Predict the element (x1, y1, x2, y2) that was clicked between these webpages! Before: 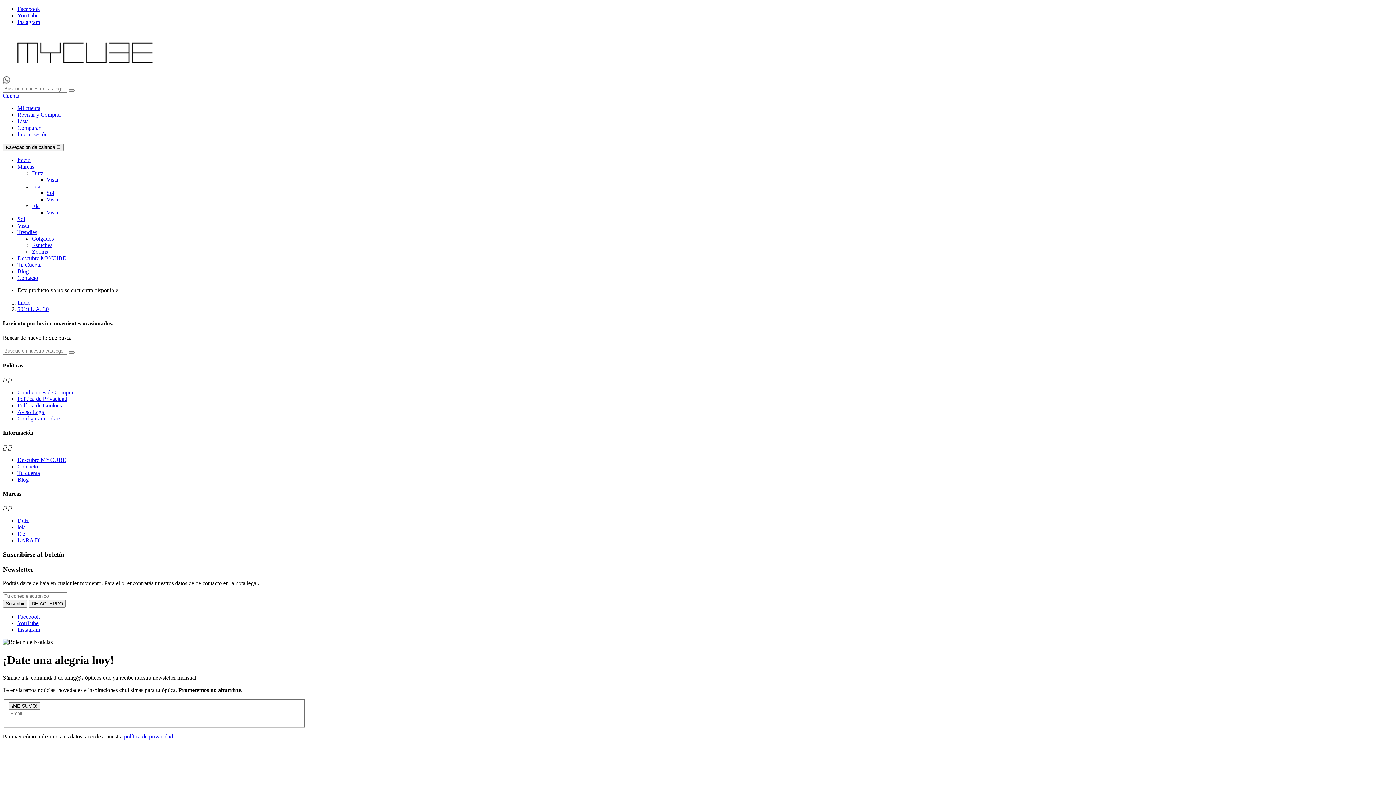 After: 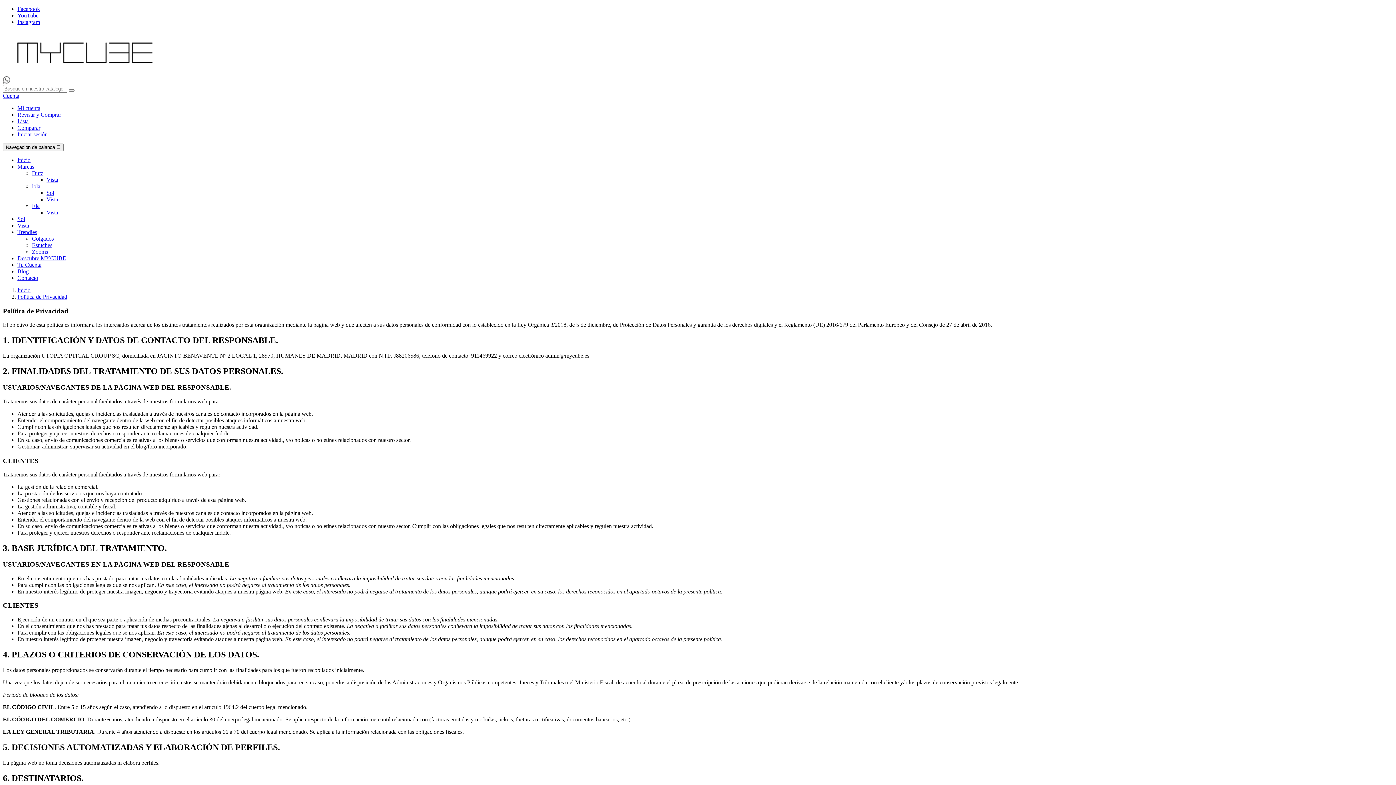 Action: label: Política de Privacidad bbox: (17, 396, 67, 402)